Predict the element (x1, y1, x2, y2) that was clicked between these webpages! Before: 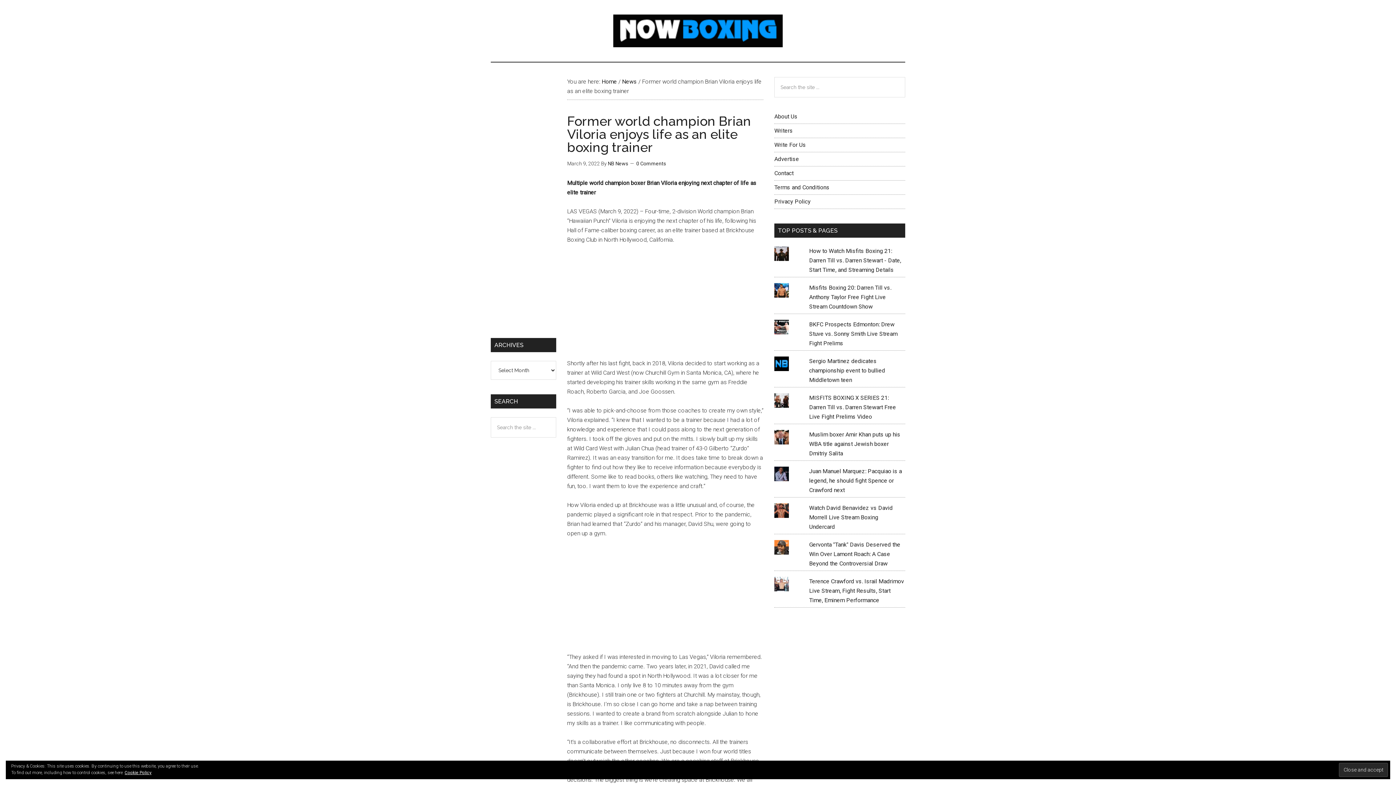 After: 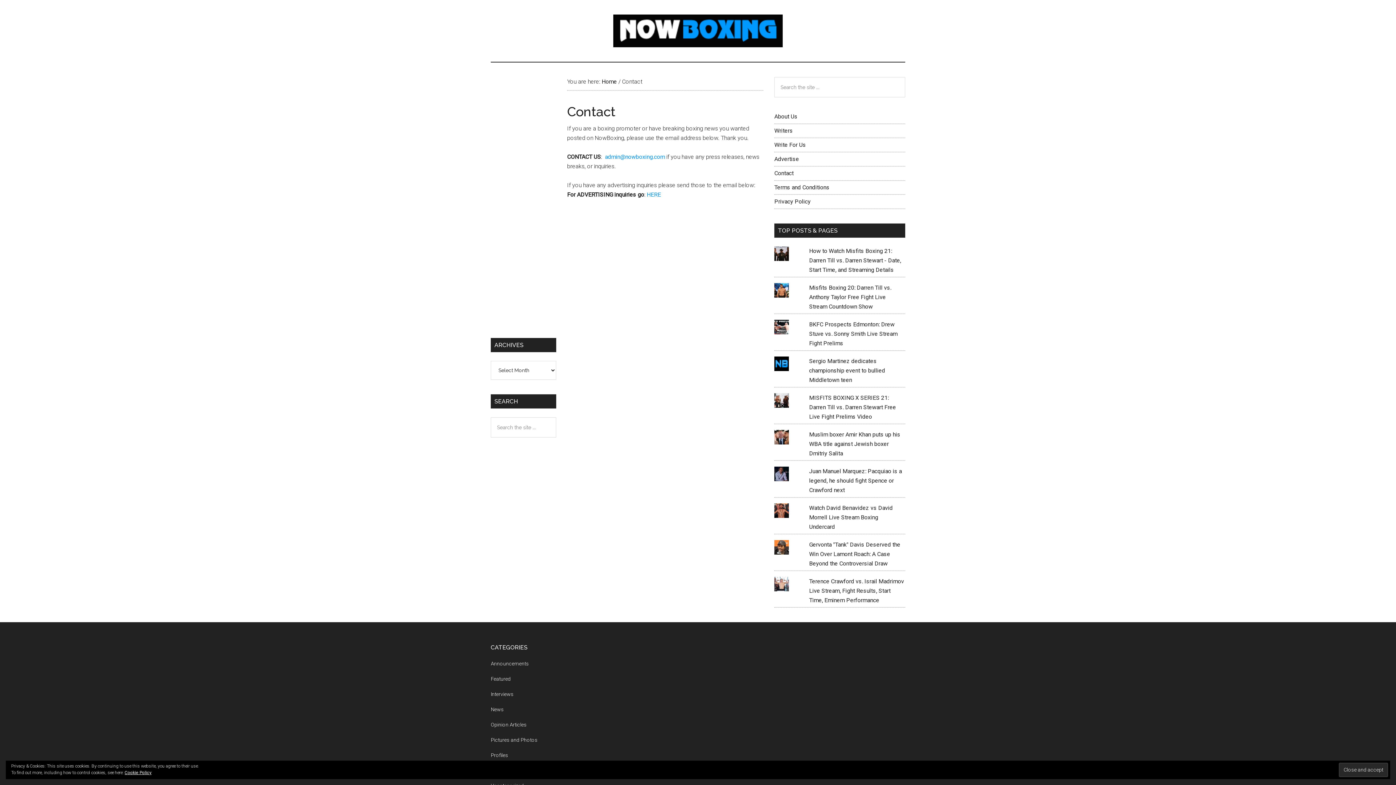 Action: bbox: (774, 169, 793, 176) label: Contact